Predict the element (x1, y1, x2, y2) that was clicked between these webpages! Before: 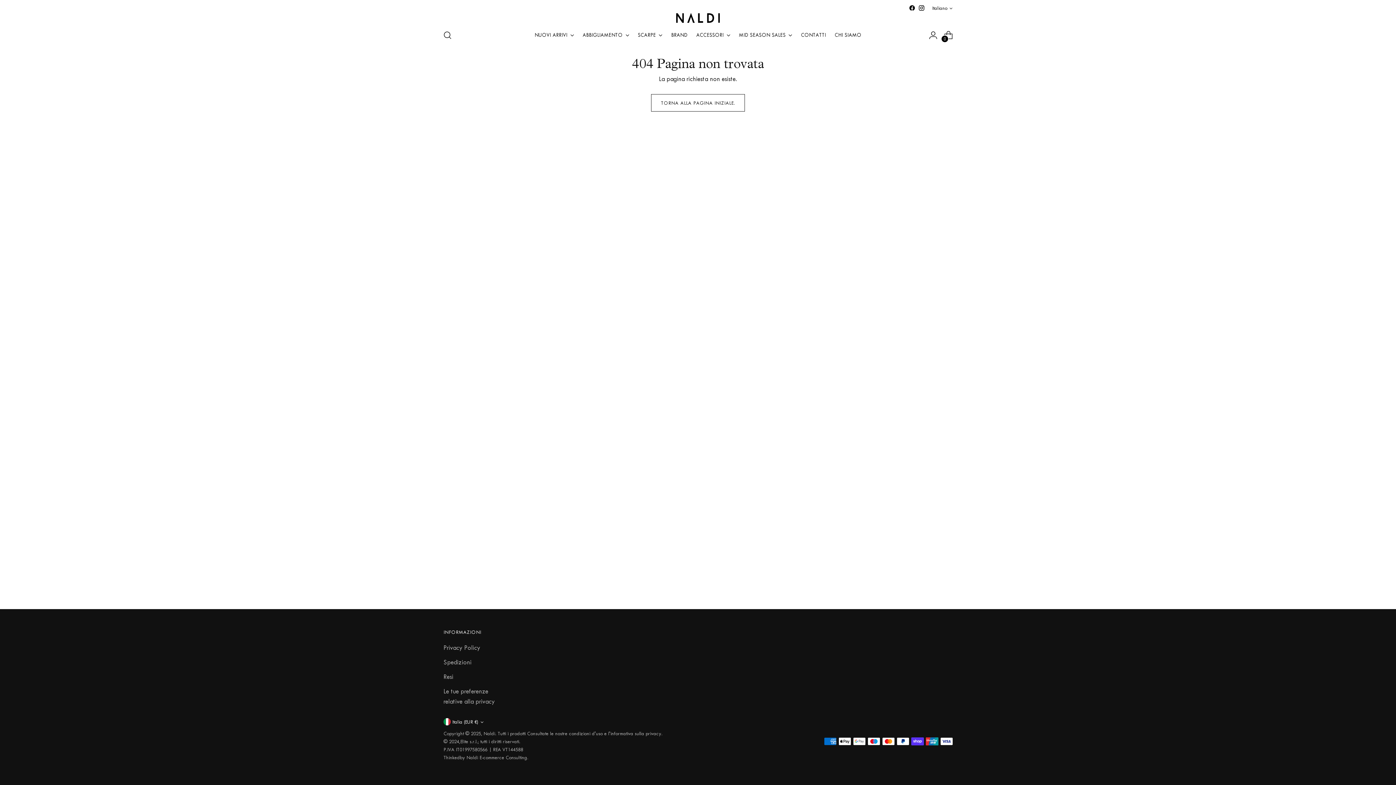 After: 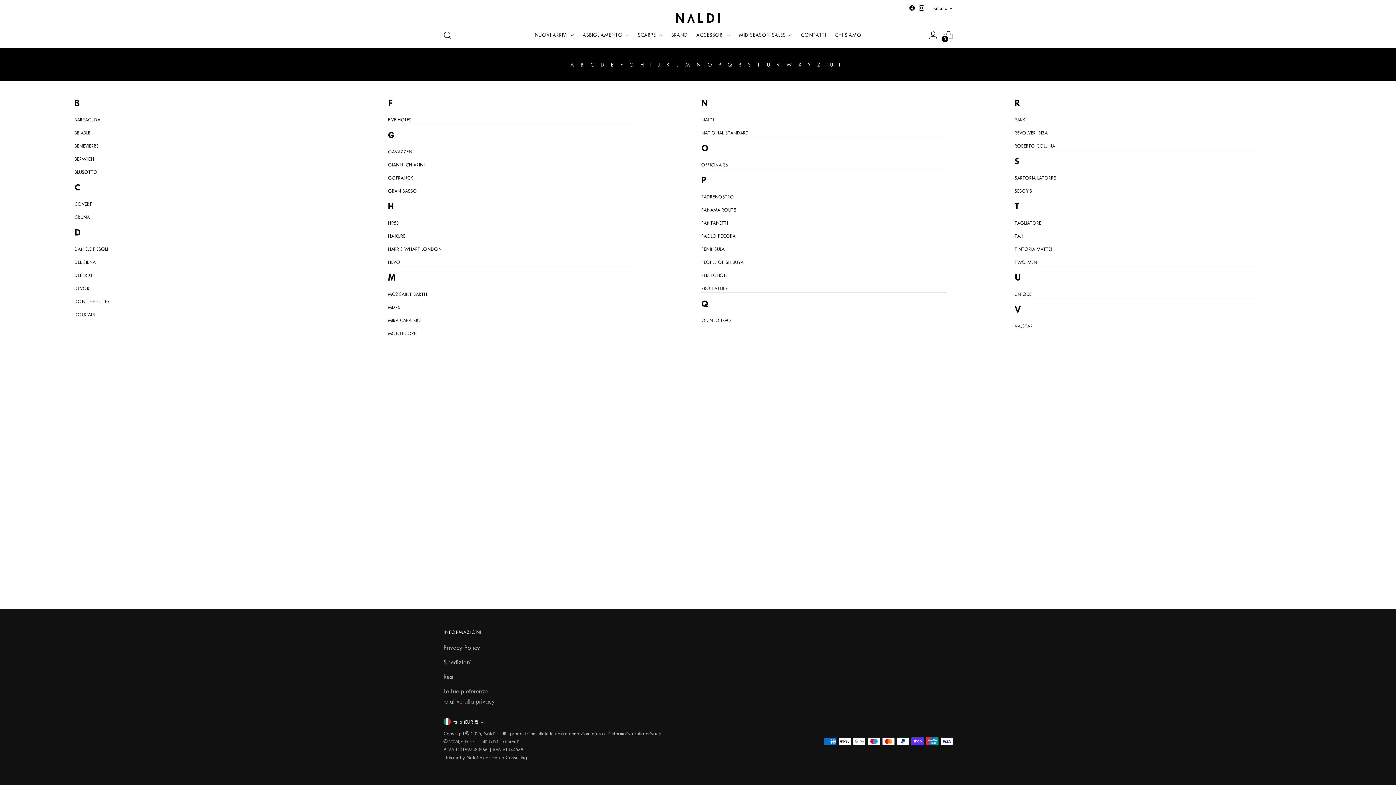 Action: label: BRAND bbox: (671, 27, 687, 43)